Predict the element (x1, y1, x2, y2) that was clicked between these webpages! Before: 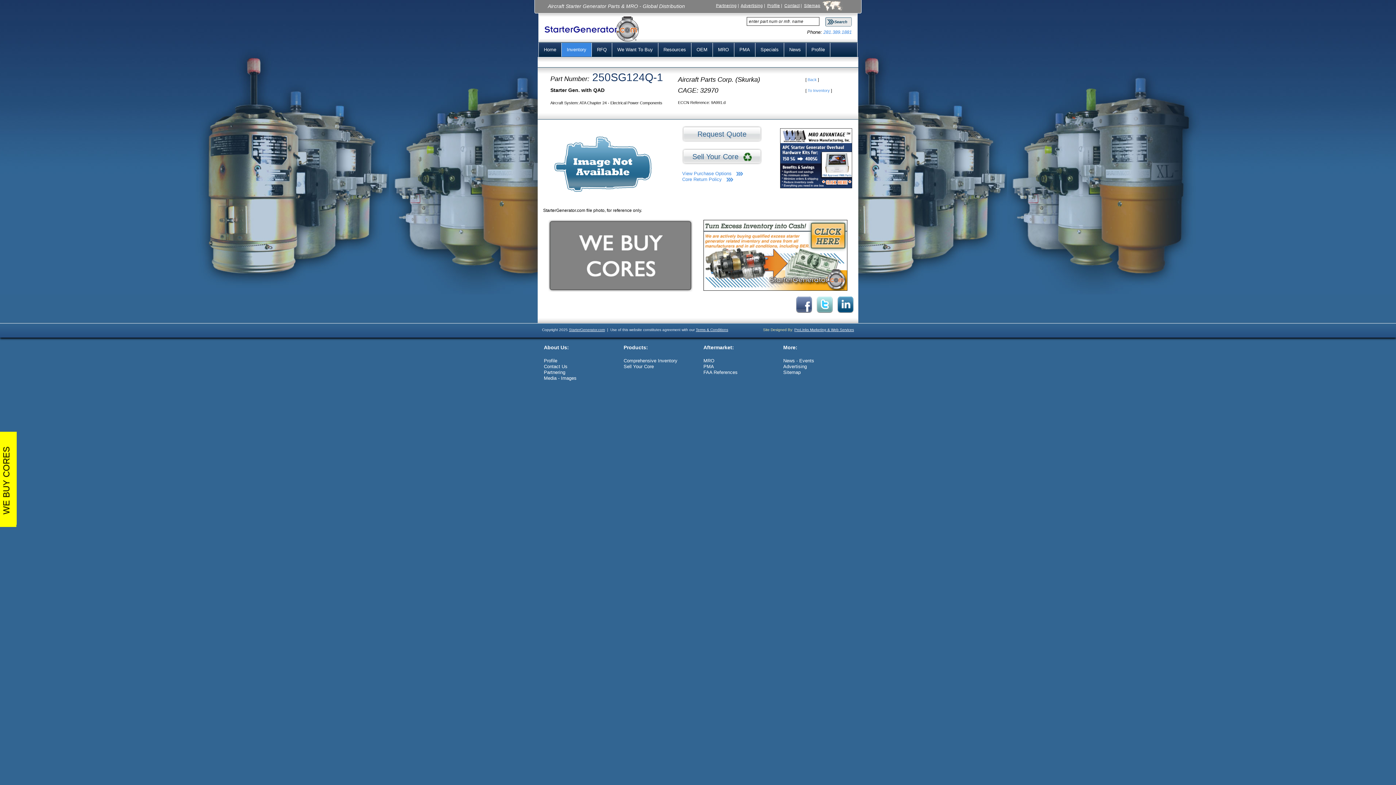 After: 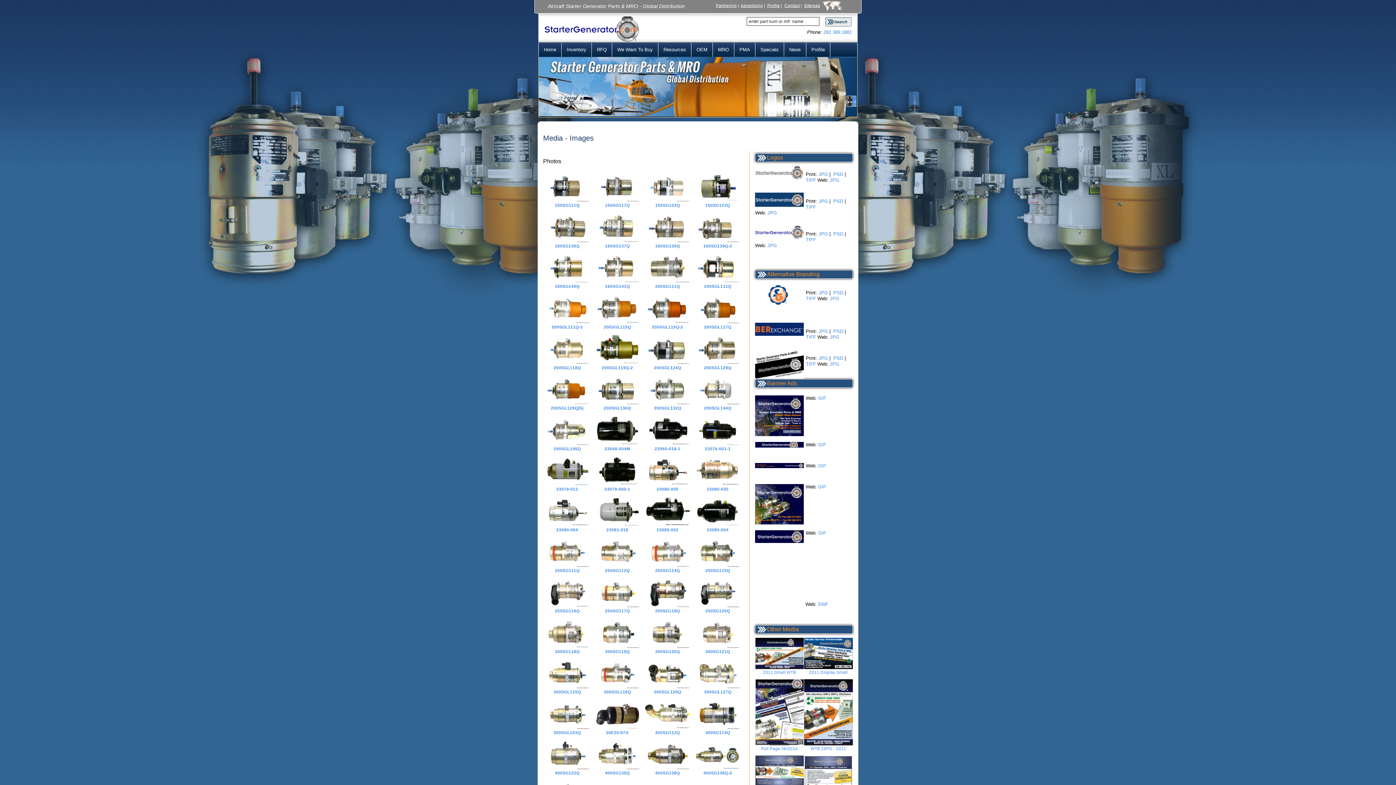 Action: bbox: (544, 375, 576, 381) label: Media - Images